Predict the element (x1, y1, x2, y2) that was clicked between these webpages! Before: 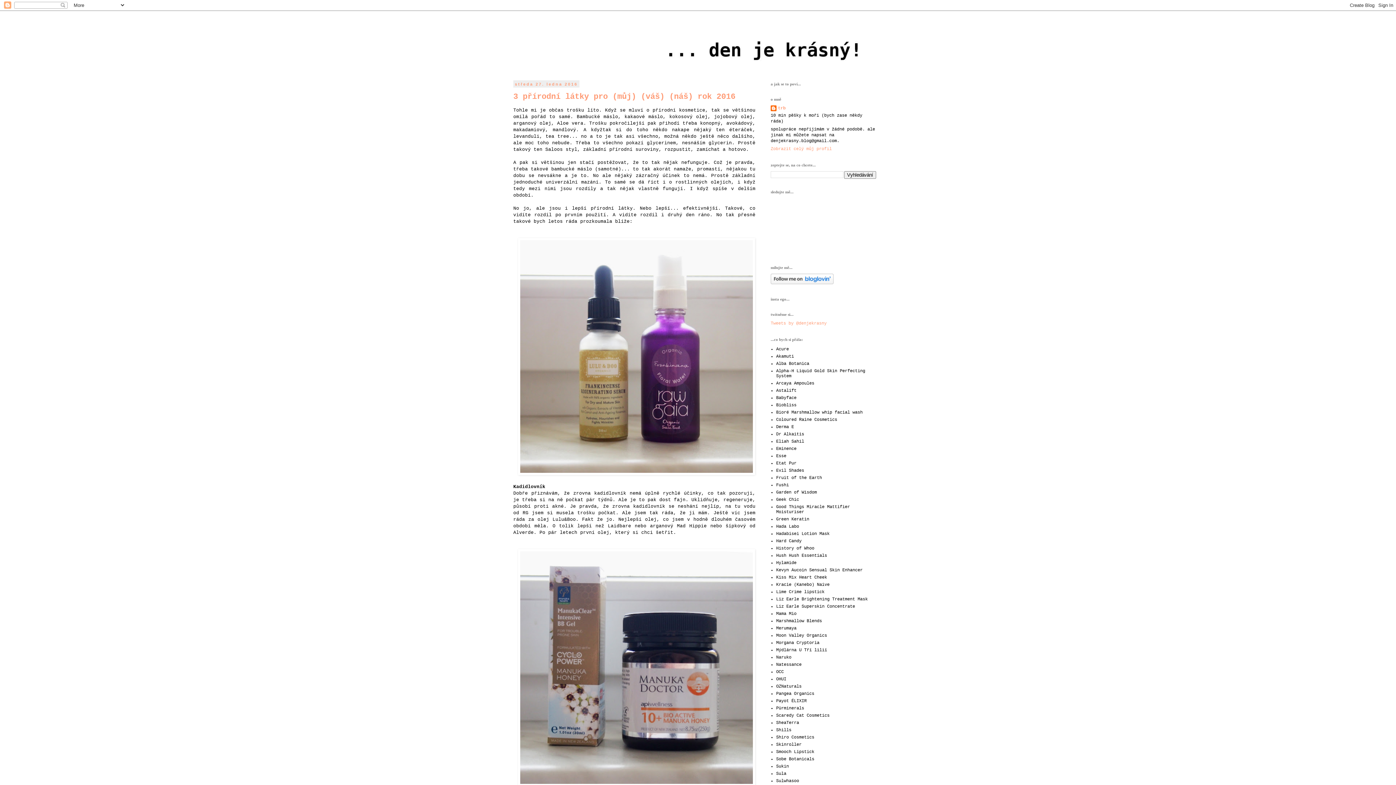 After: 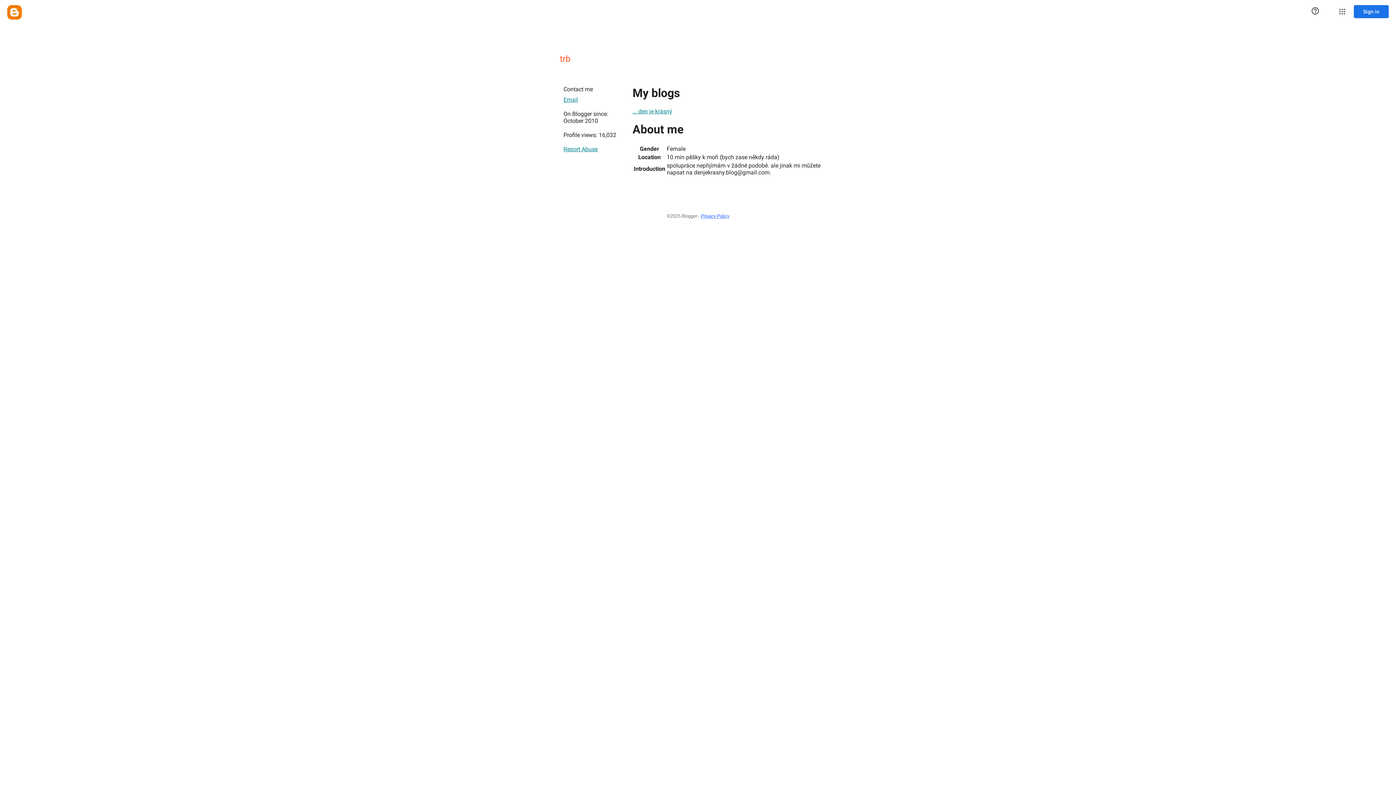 Action: label: trb bbox: (770, 105, 785, 112)